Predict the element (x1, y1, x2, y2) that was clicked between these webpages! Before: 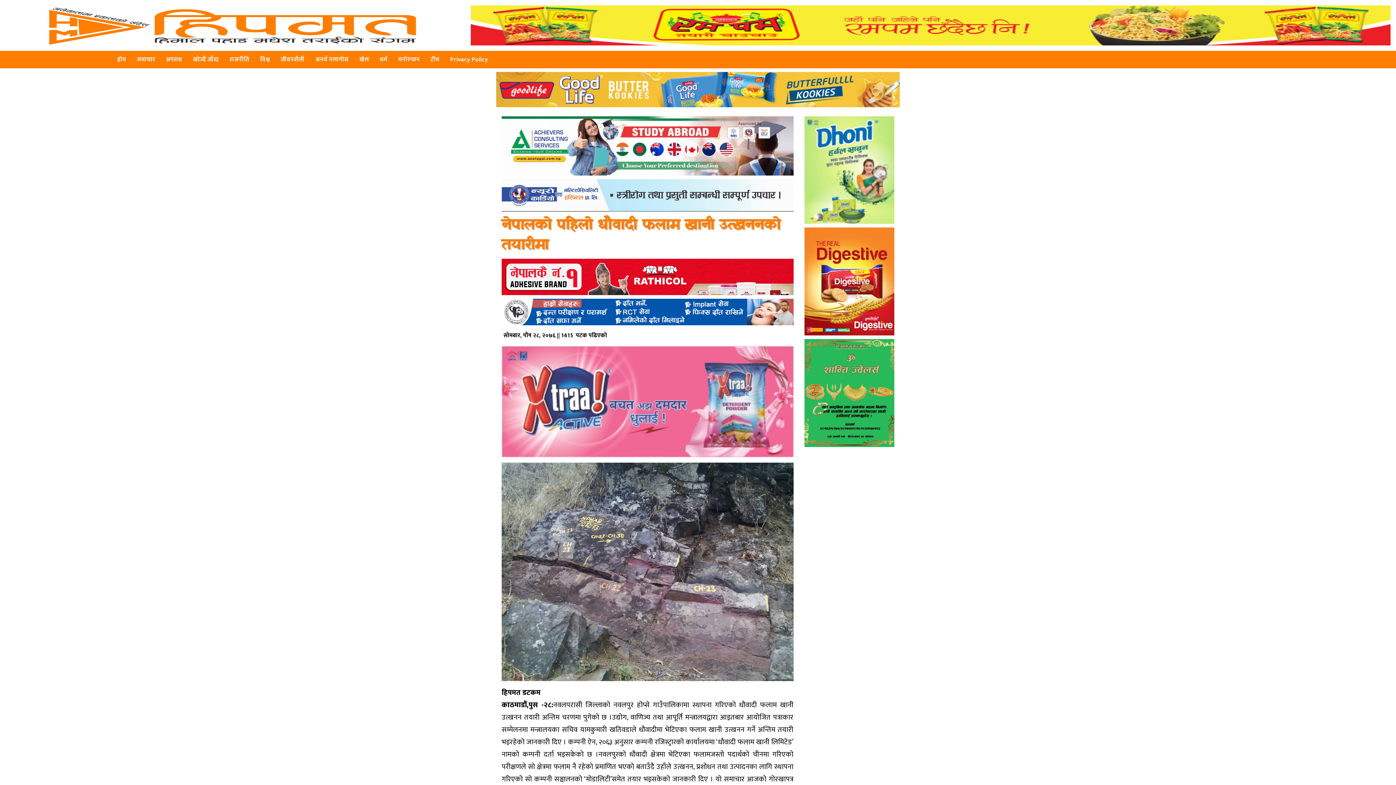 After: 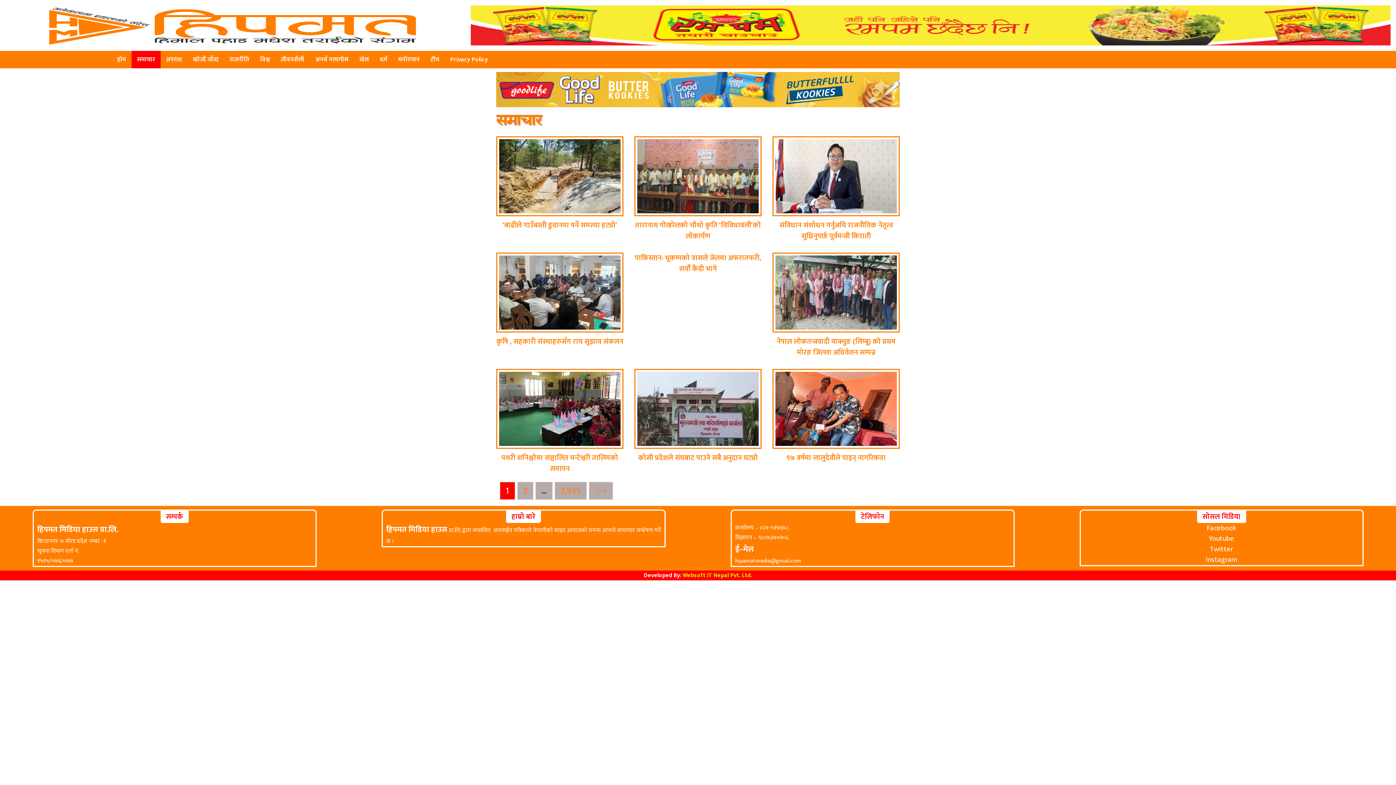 Action: label: समाचार bbox: (131, 50, 160, 68)